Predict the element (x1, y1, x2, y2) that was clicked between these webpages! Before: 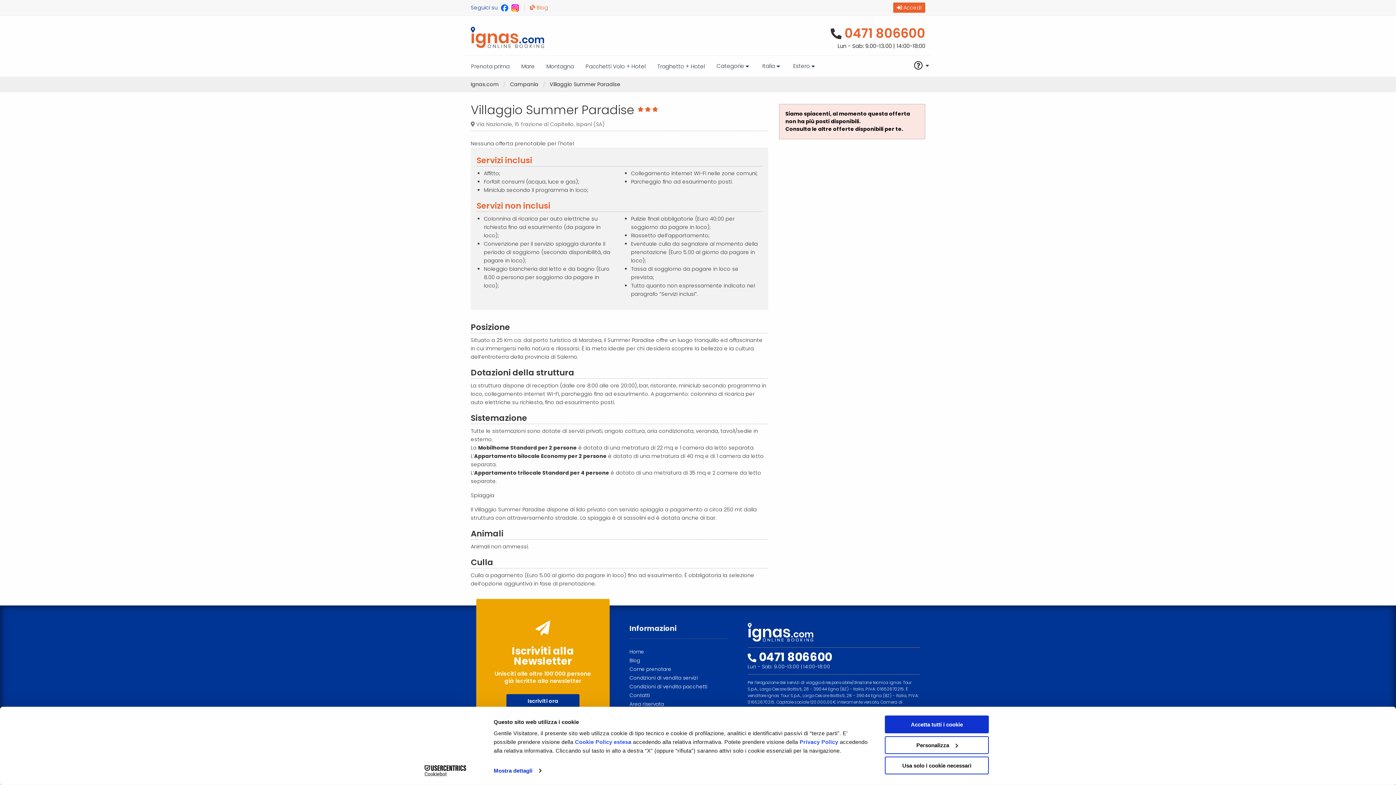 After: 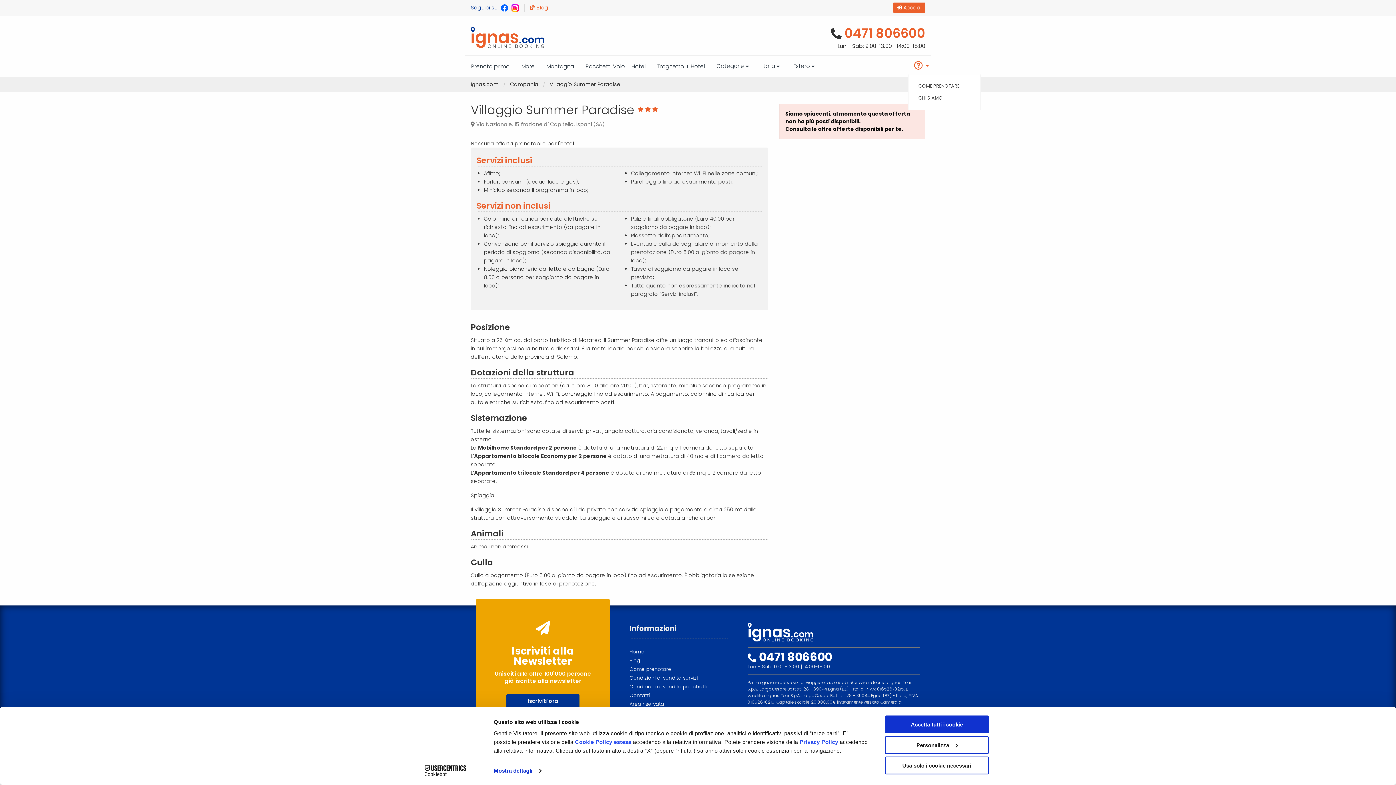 Action: bbox: (908, 61, 930, 74) label:  